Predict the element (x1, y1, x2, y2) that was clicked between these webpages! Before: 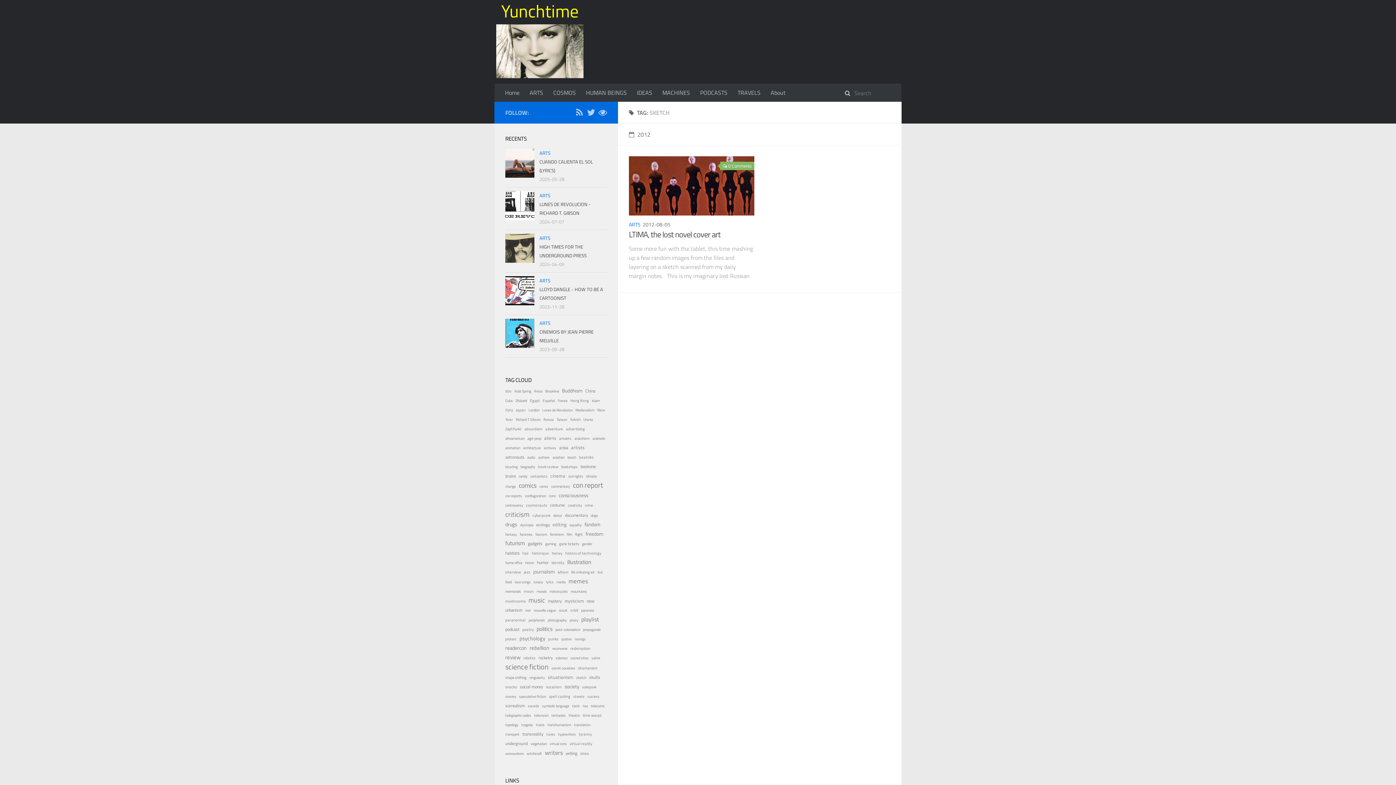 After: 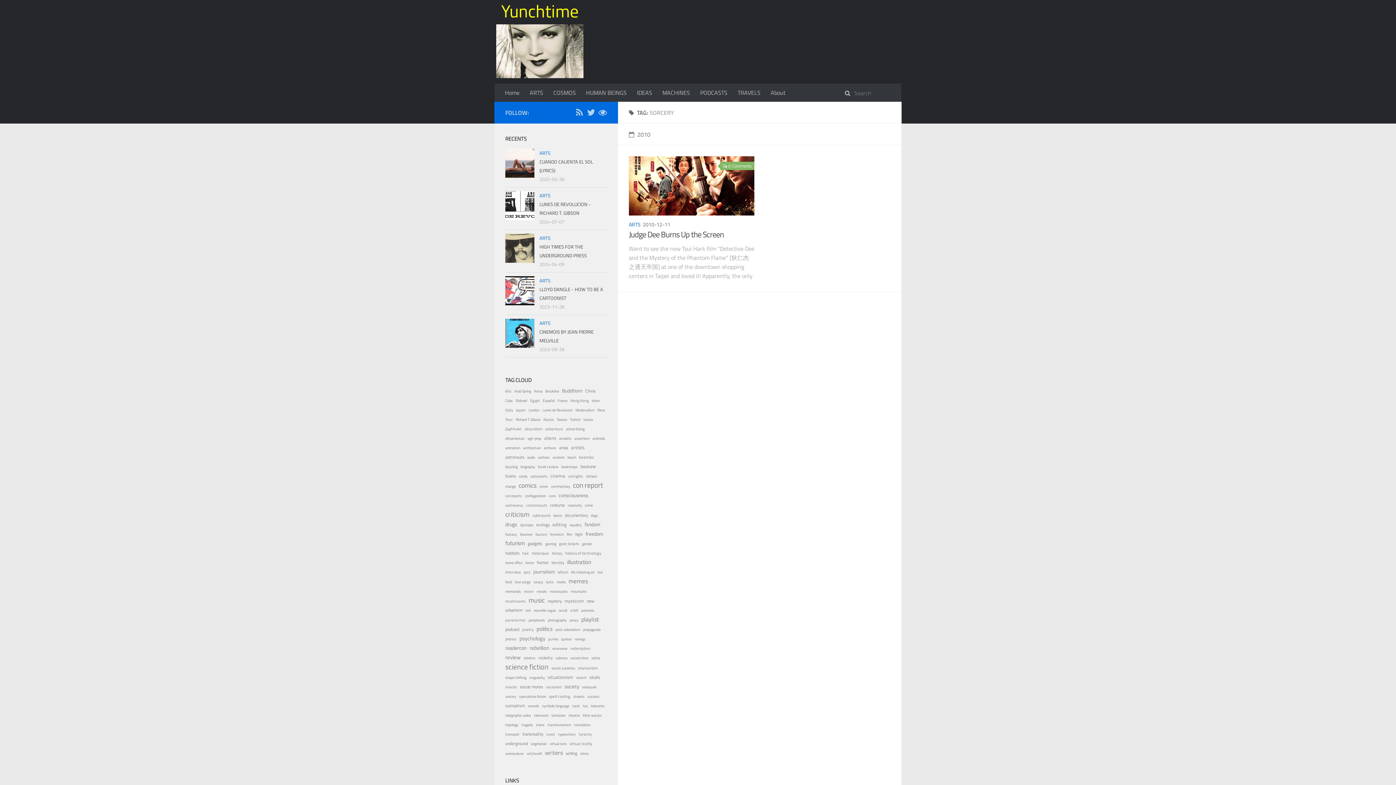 Action: bbox: (505, 694, 516, 699) label: sorcery